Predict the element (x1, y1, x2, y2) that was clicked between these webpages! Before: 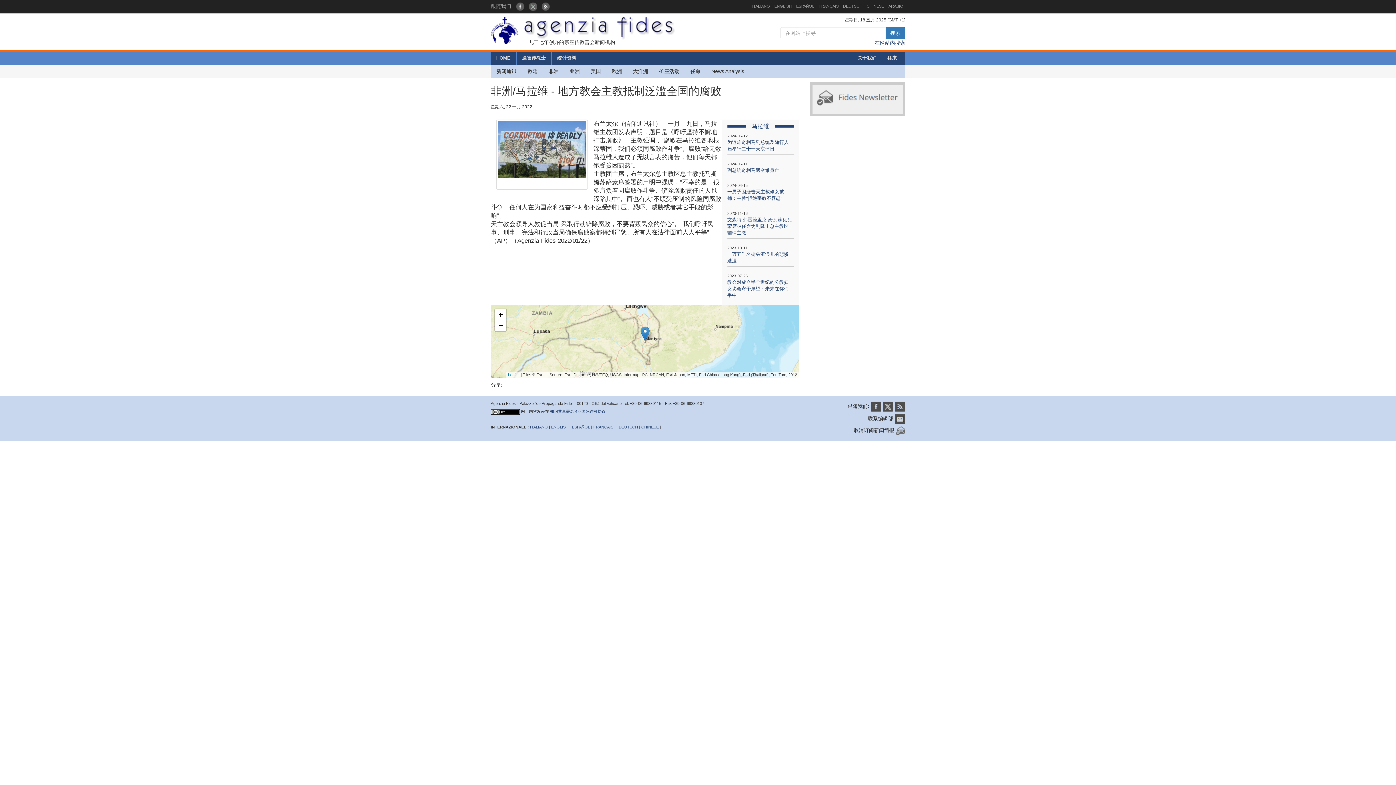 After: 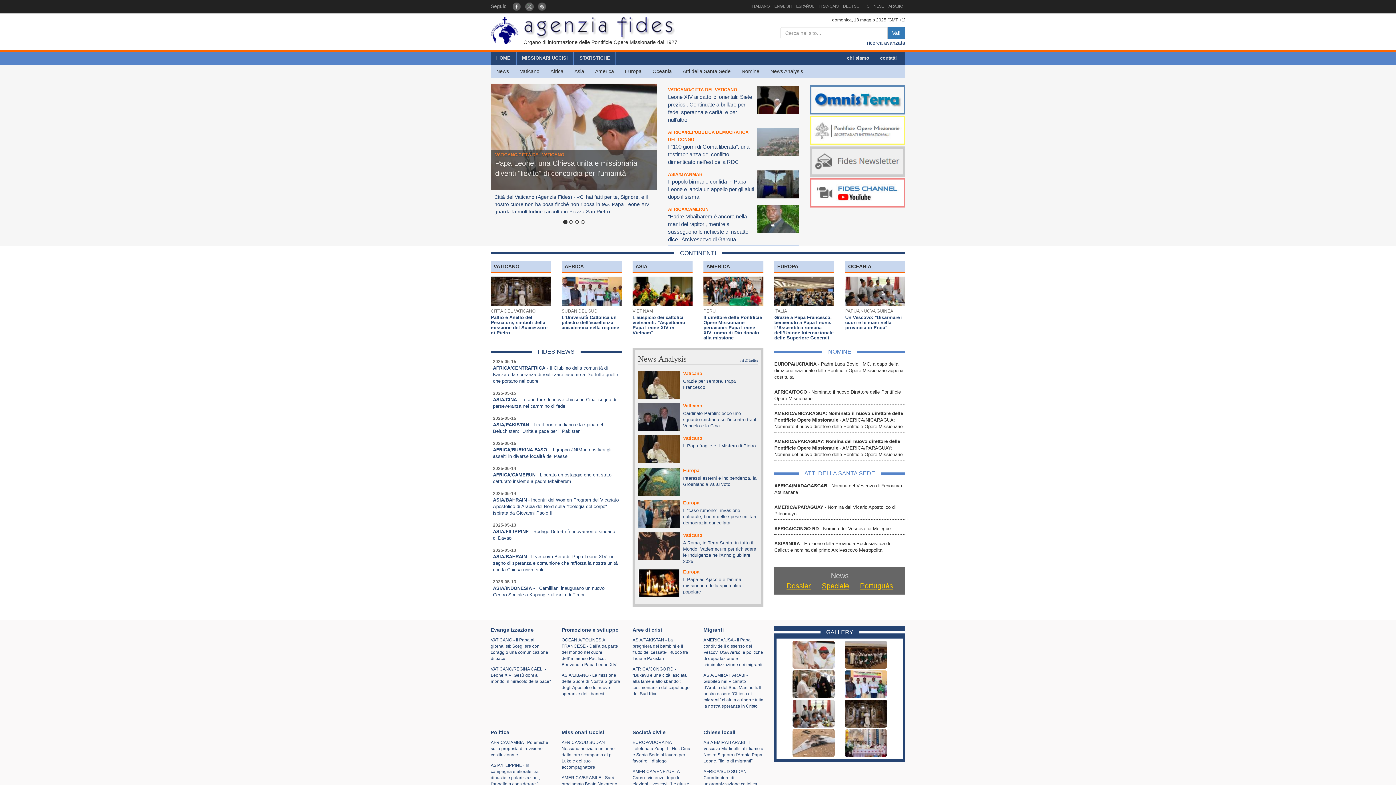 Action: bbox: (750, 0, 772, 12) label: ITALIANO